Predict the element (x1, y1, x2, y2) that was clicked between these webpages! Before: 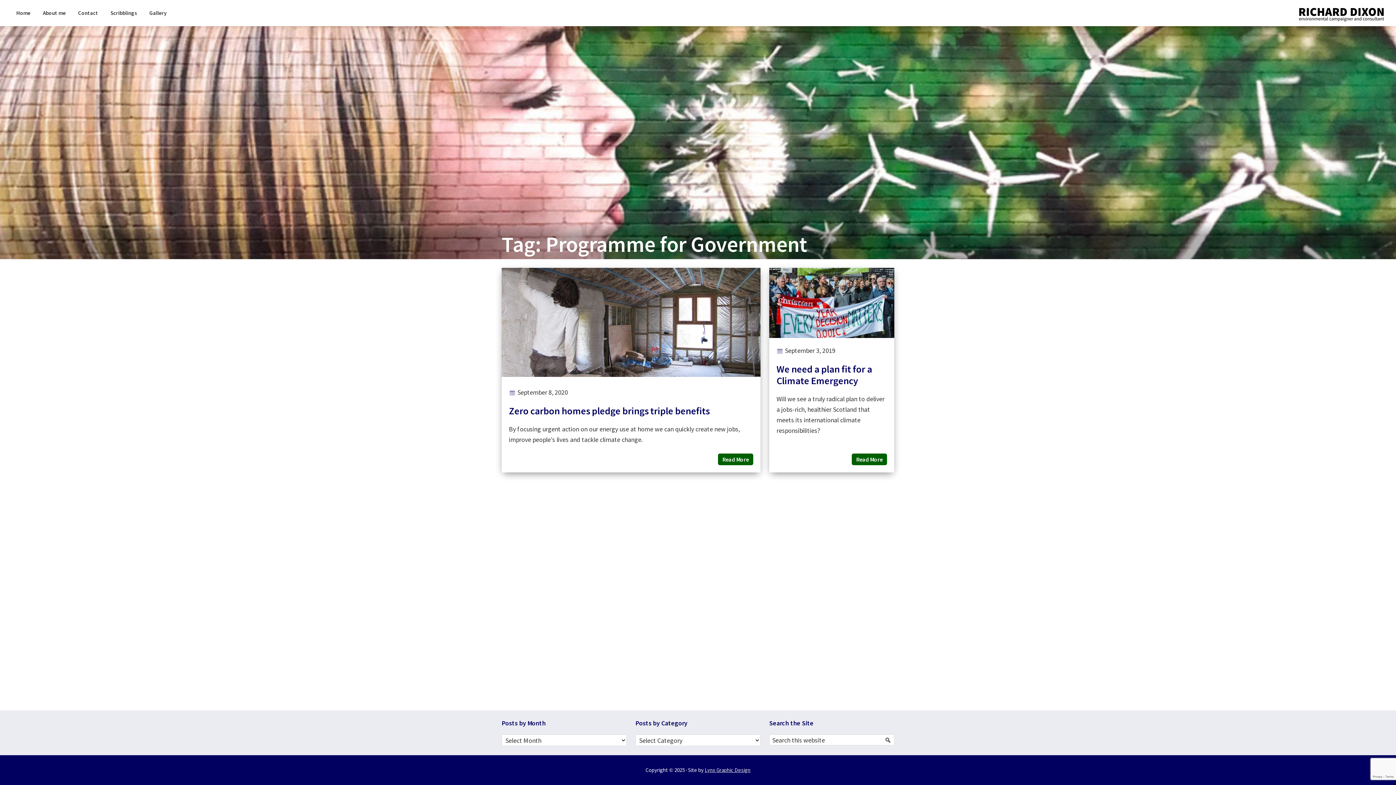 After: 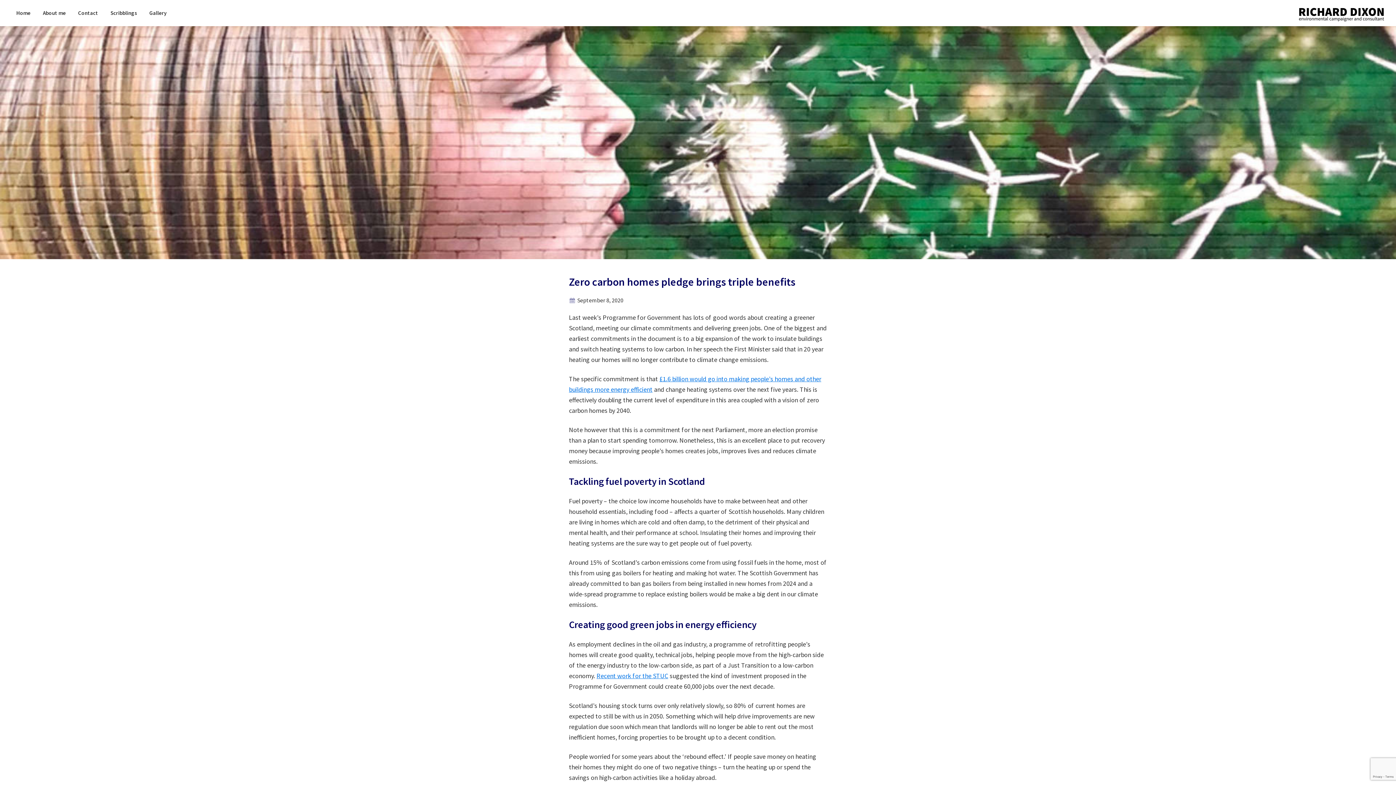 Action: bbox: (501, 370, 760, 378)